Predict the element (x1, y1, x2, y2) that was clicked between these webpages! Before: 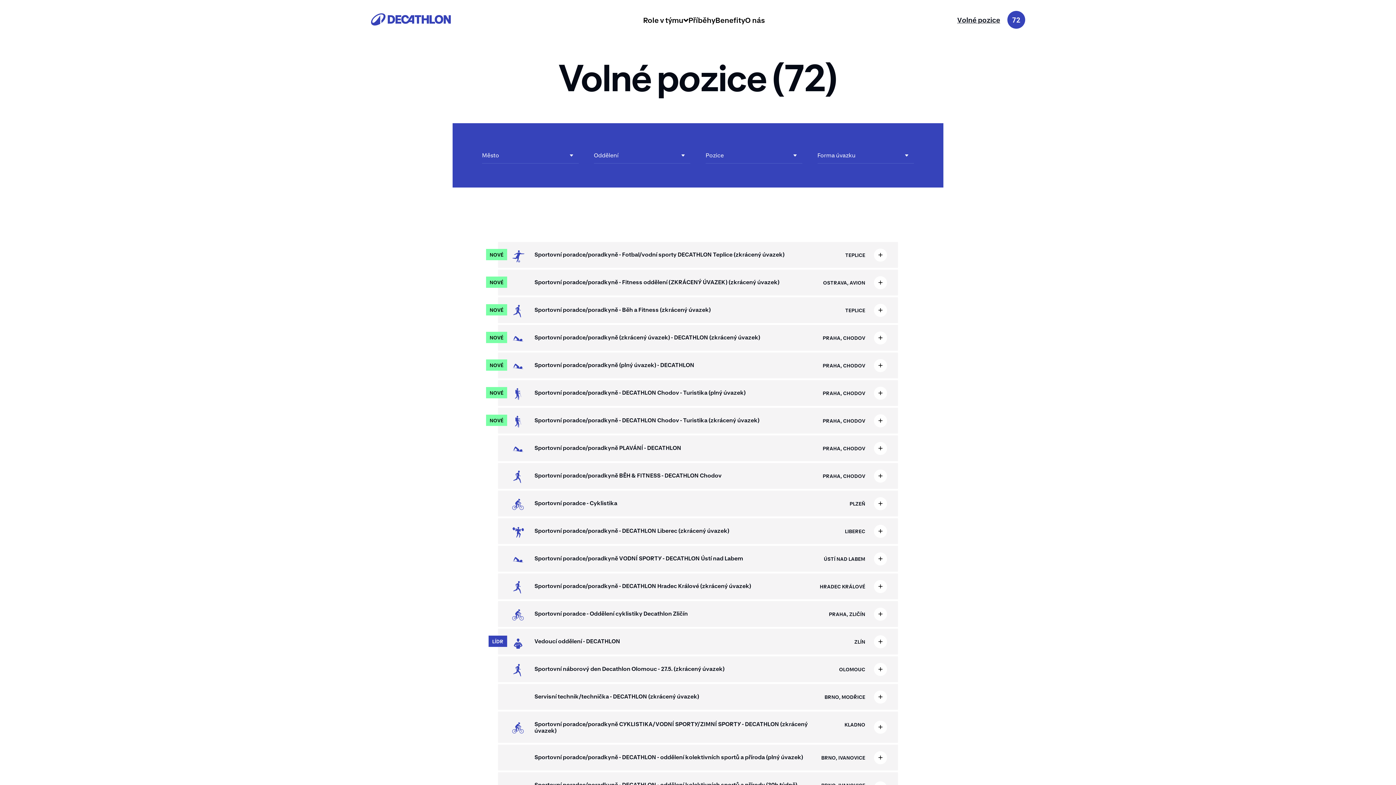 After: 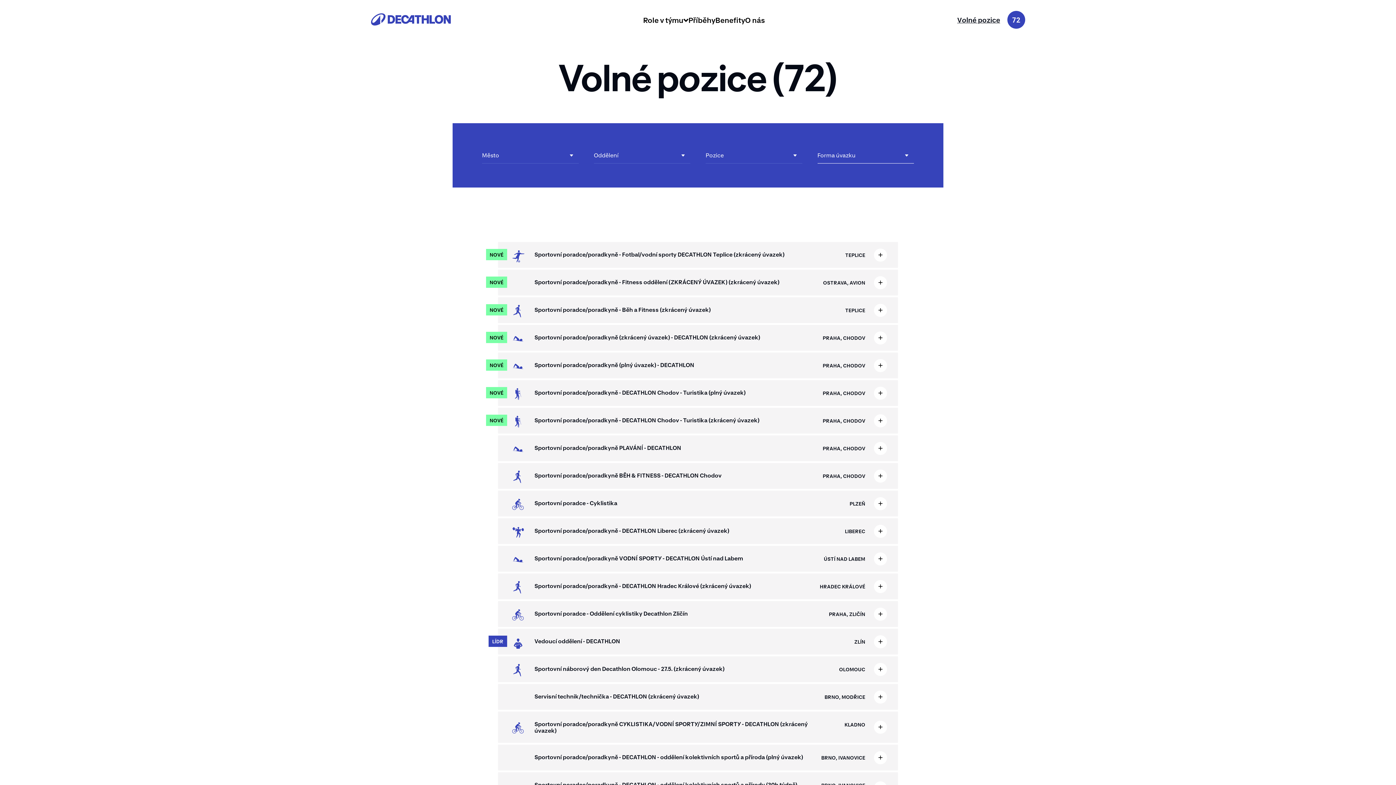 Action: bbox: (815, 146, 916, 164) label: Forma úvazku